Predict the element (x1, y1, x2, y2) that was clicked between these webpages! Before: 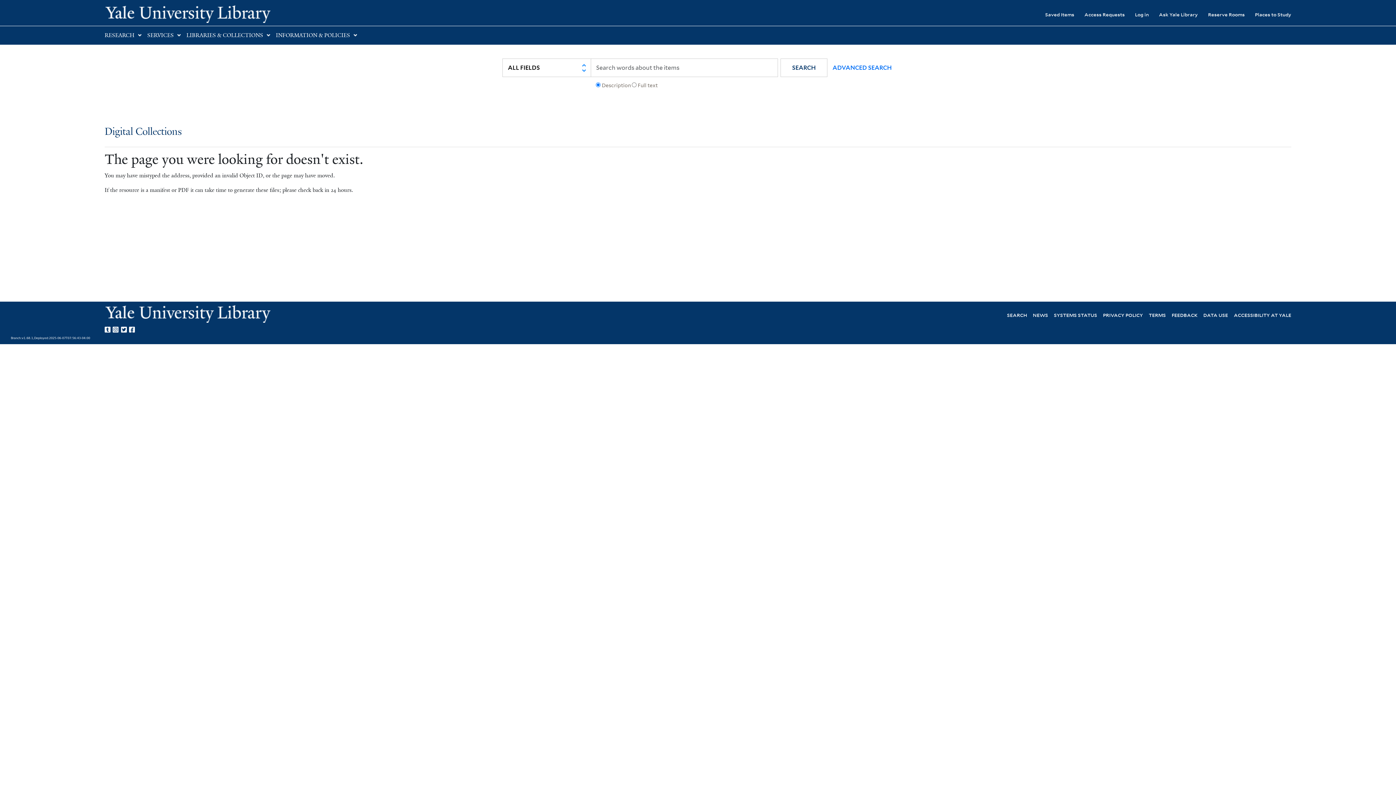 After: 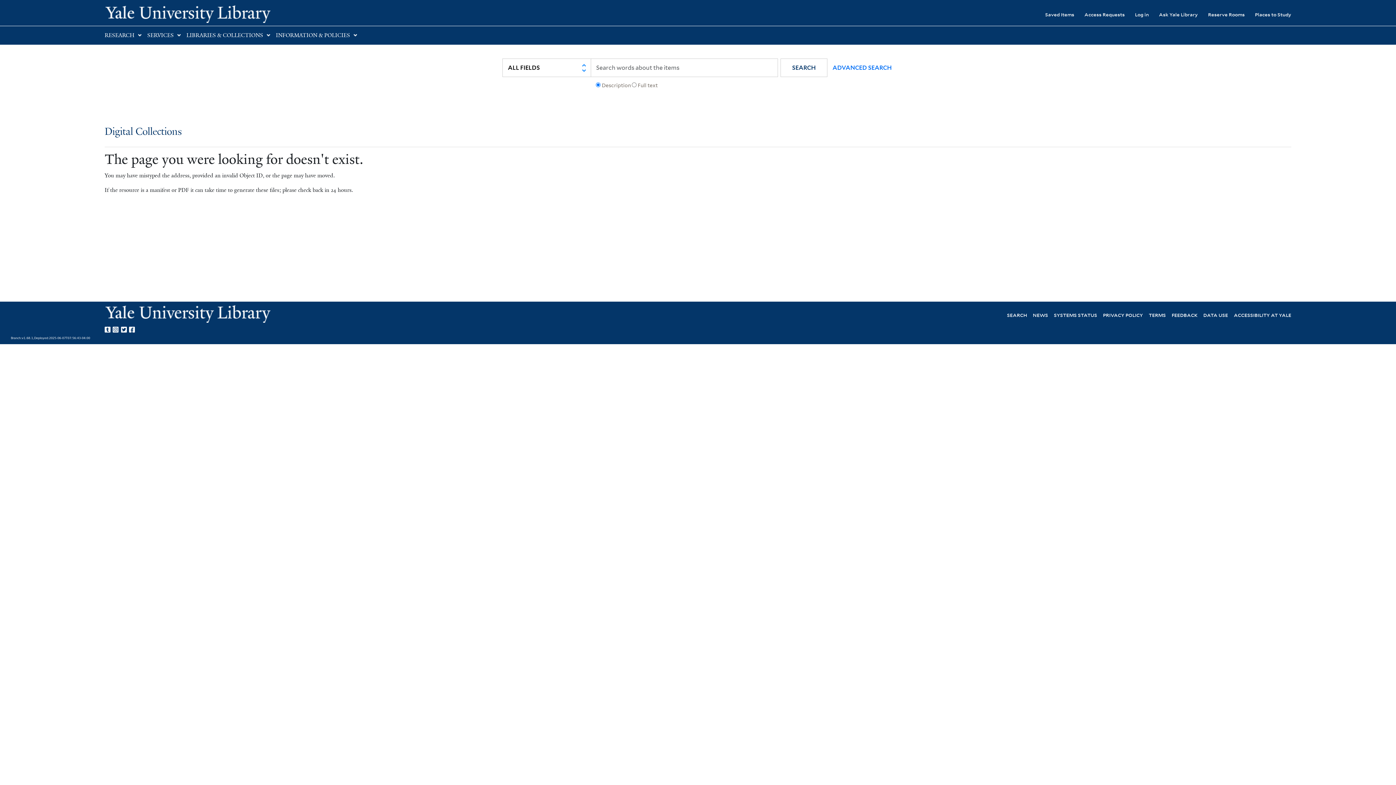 Action: bbox: (104, 324, 112, 333) label: Yale University on Tumblr